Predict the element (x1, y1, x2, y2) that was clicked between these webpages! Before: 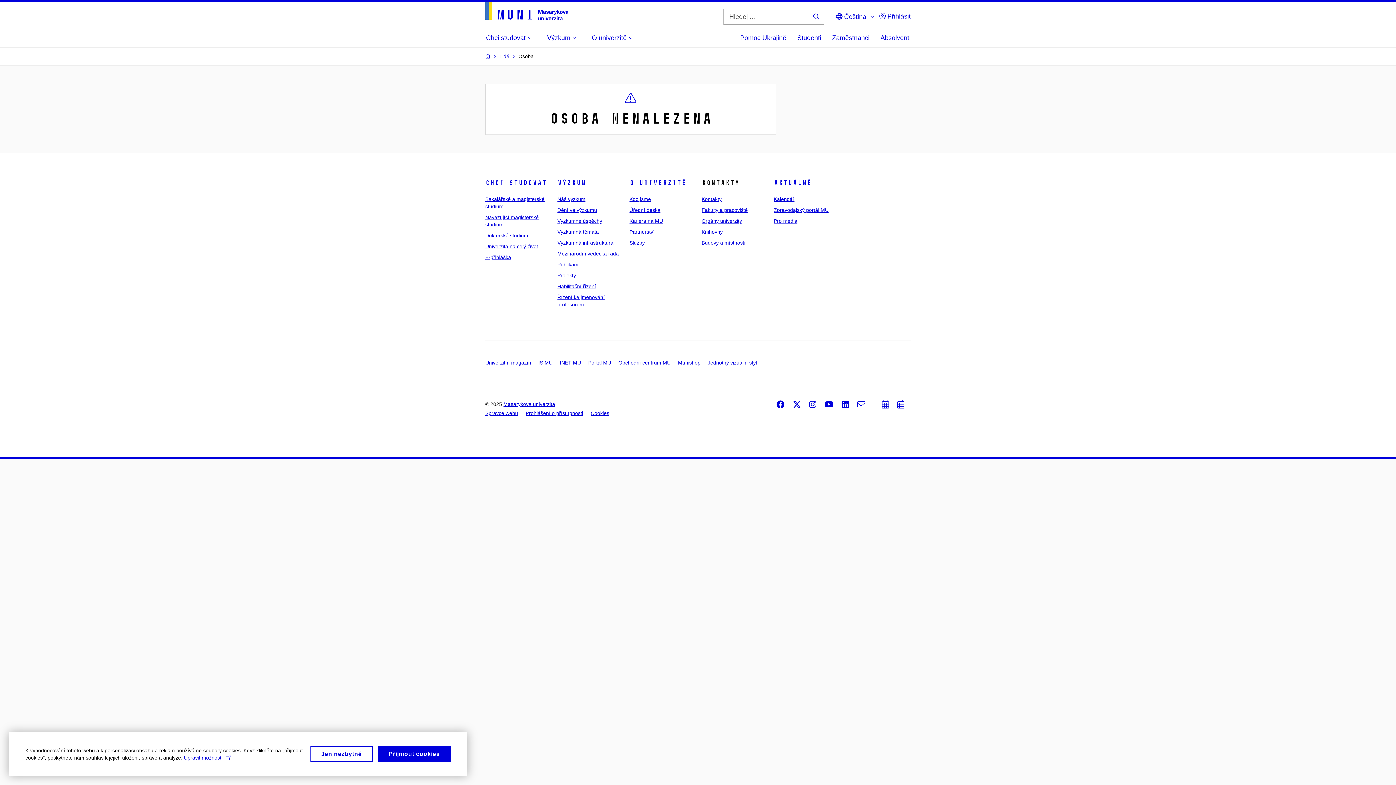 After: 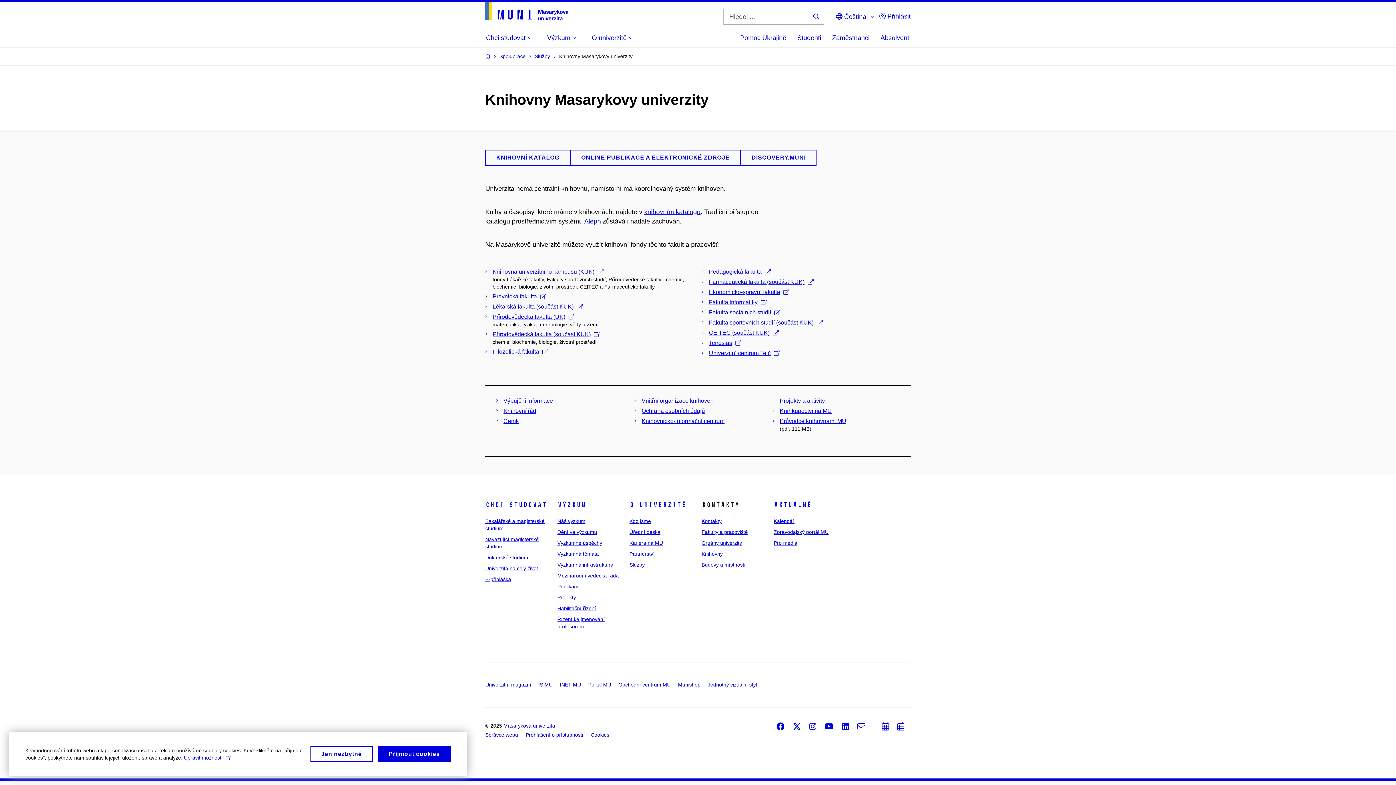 Action: bbox: (701, 229, 722, 234) label: Knihovny